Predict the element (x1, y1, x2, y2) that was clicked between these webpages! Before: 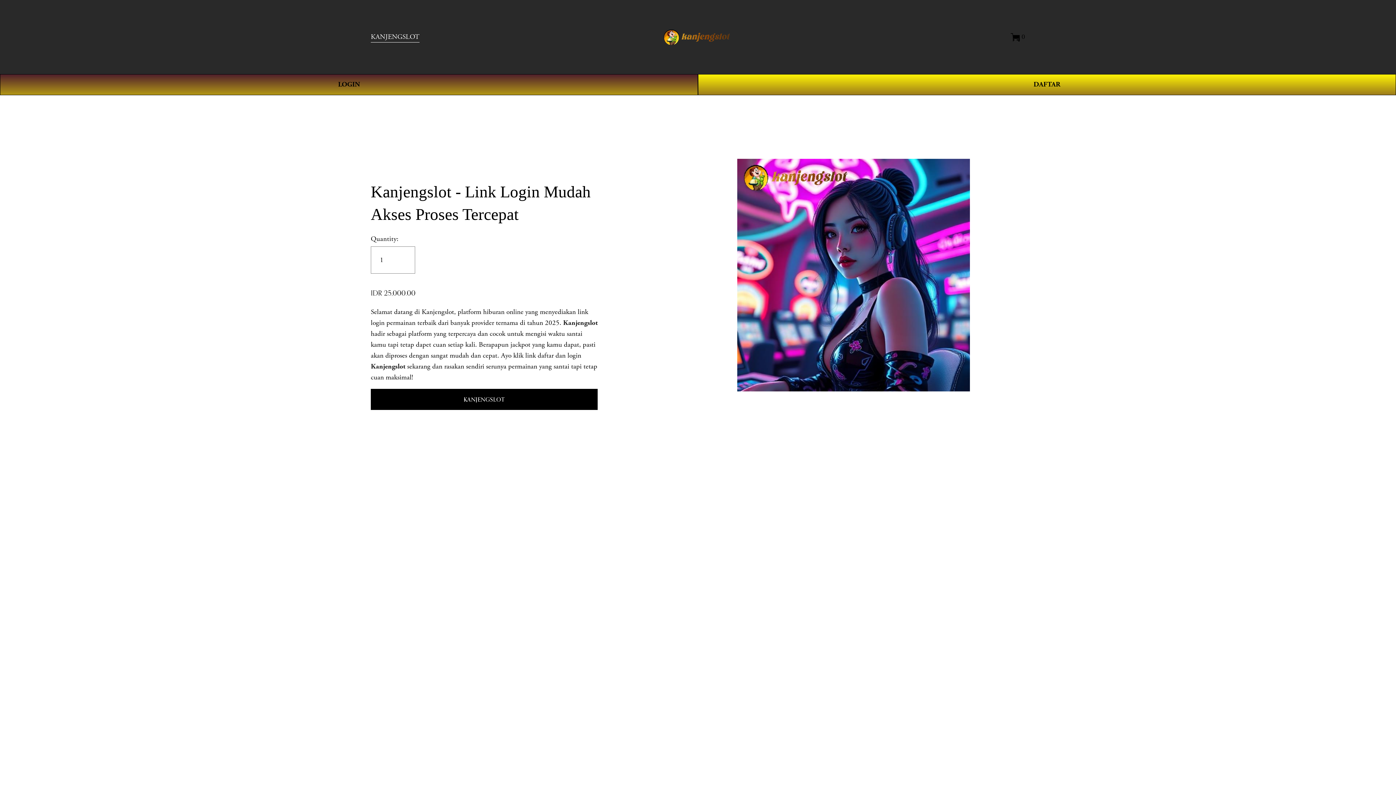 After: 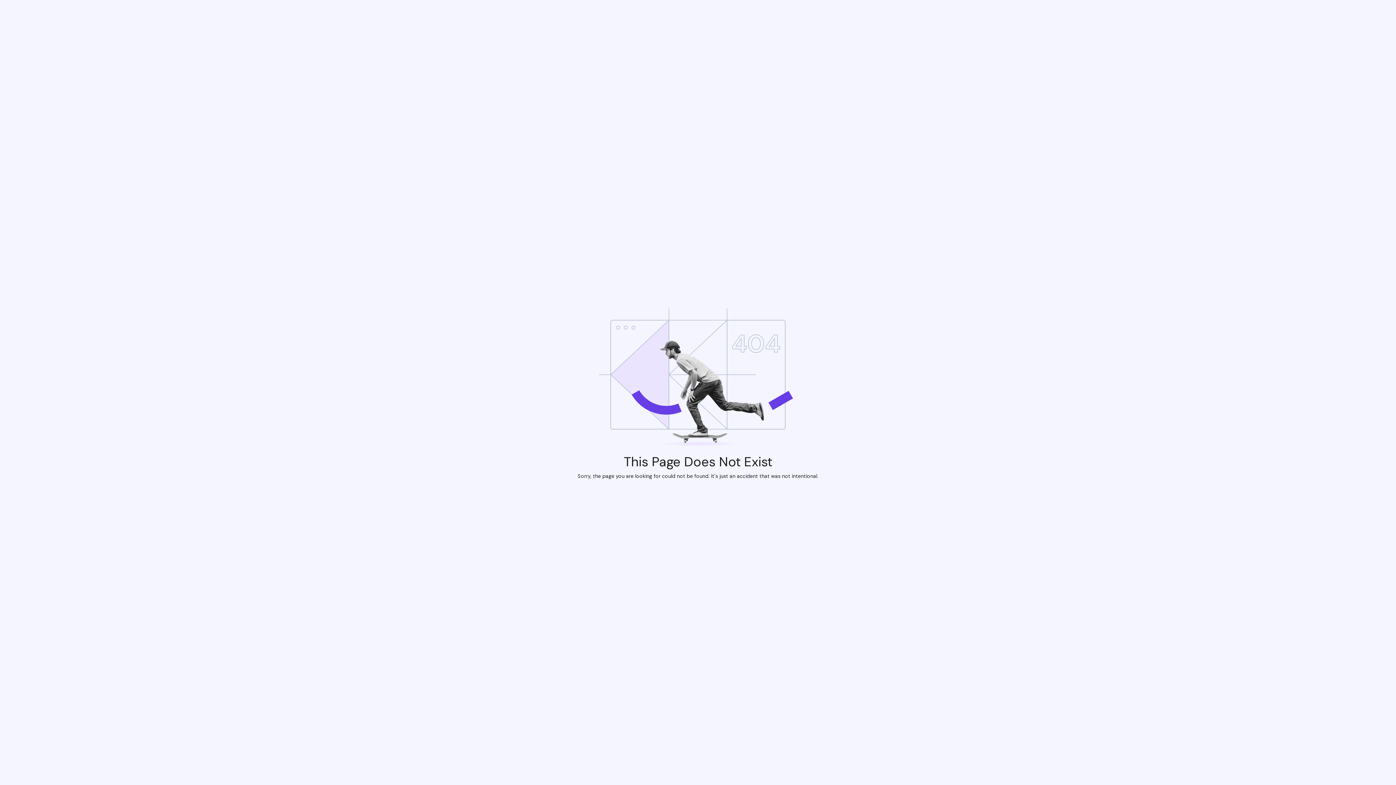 Action: bbox: (1011, 32, 1025, 41) label: 0